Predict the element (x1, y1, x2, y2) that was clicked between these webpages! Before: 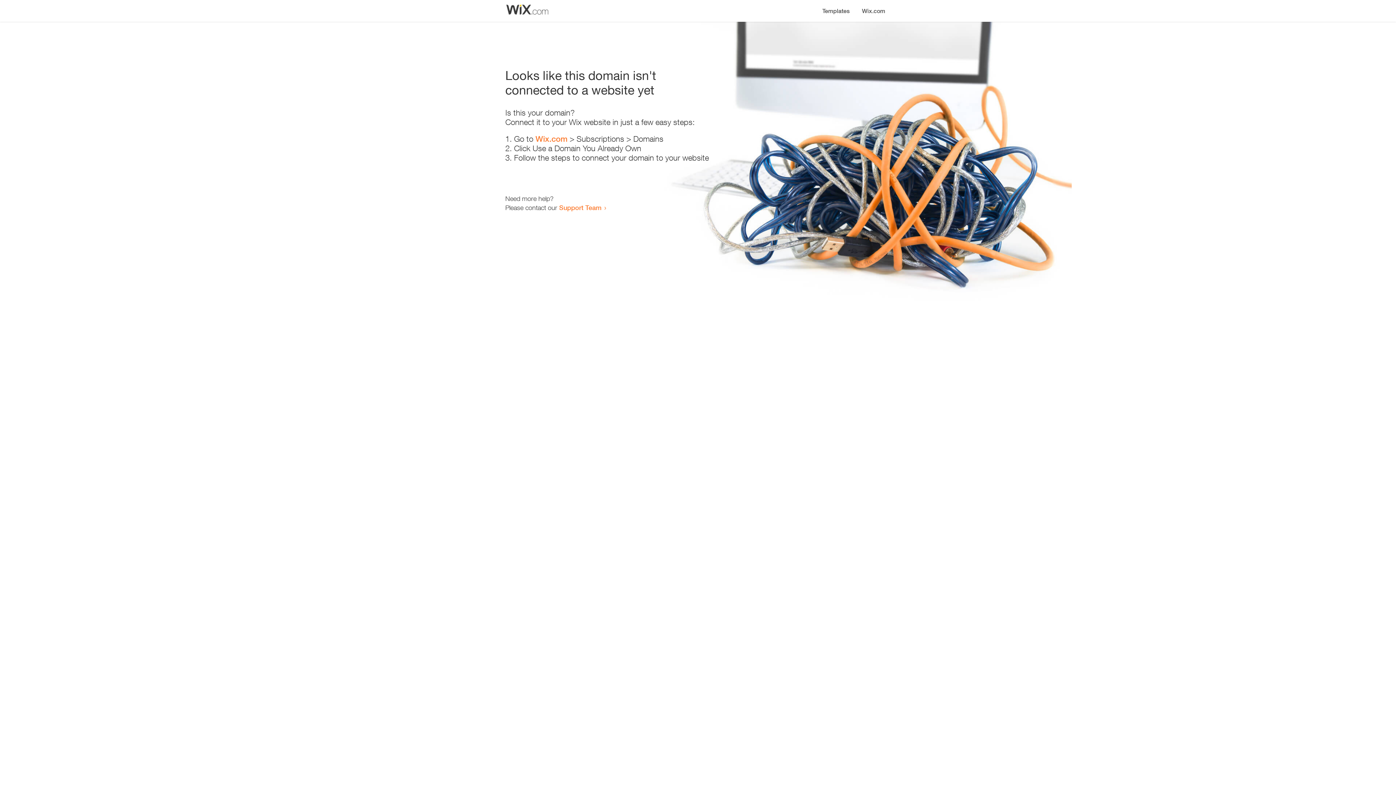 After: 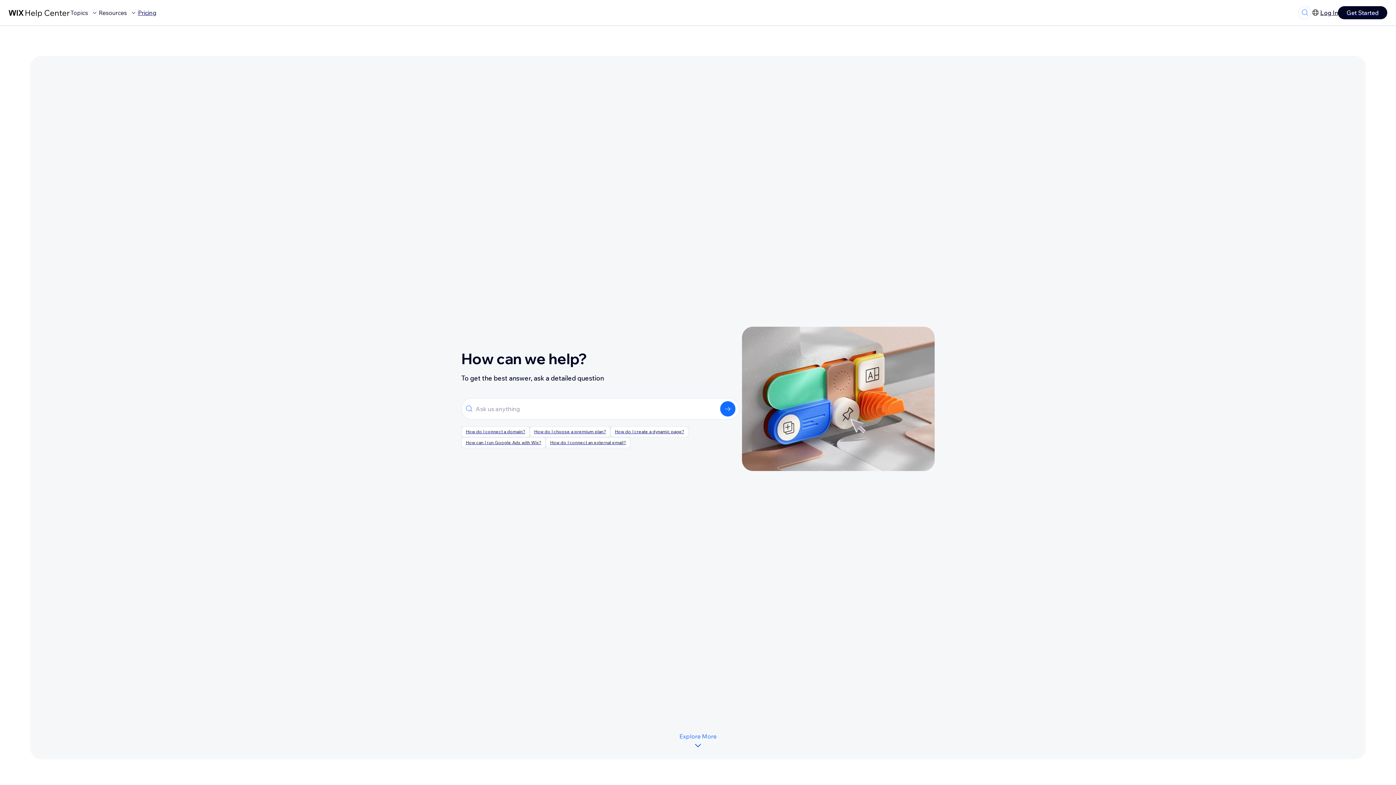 Action: label: Support Team bbox: (559, 203, 601, 211)